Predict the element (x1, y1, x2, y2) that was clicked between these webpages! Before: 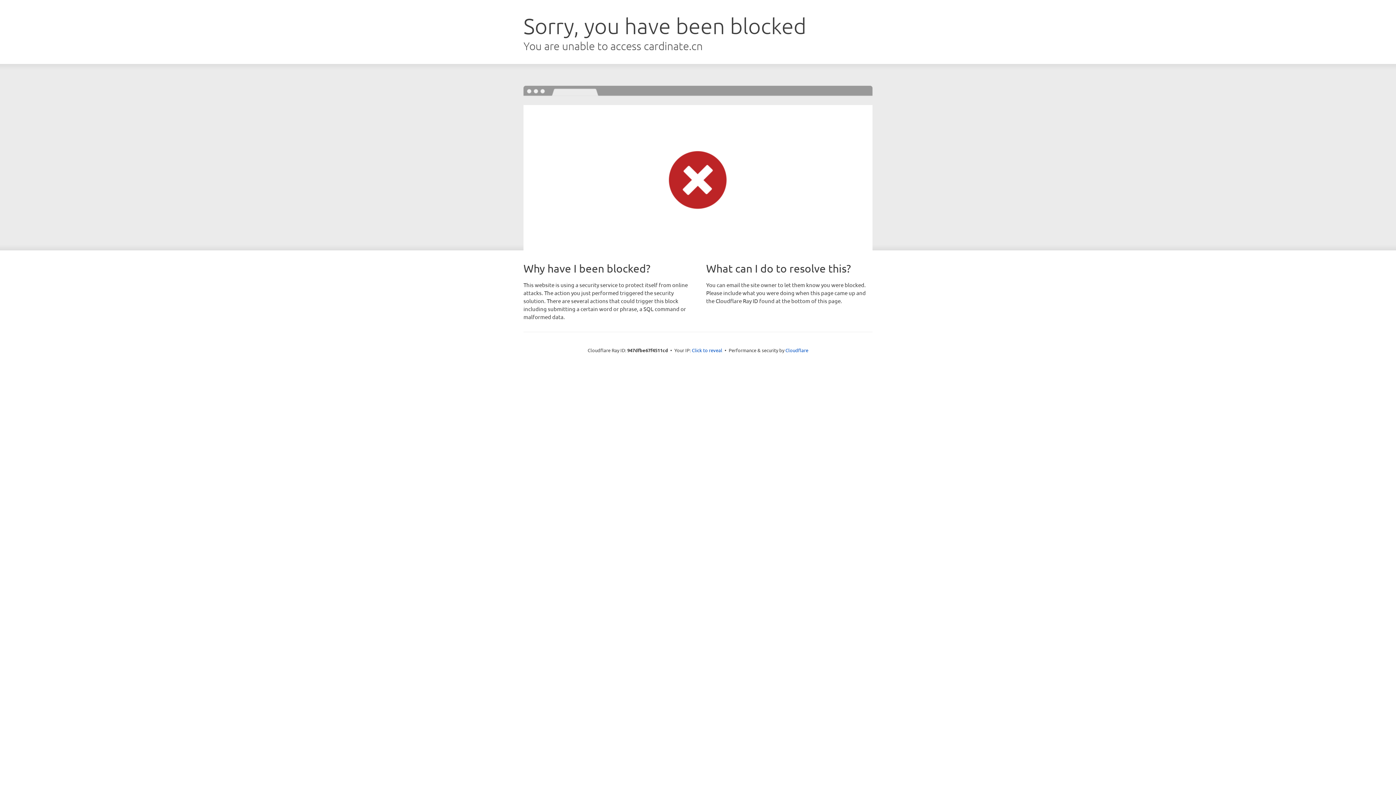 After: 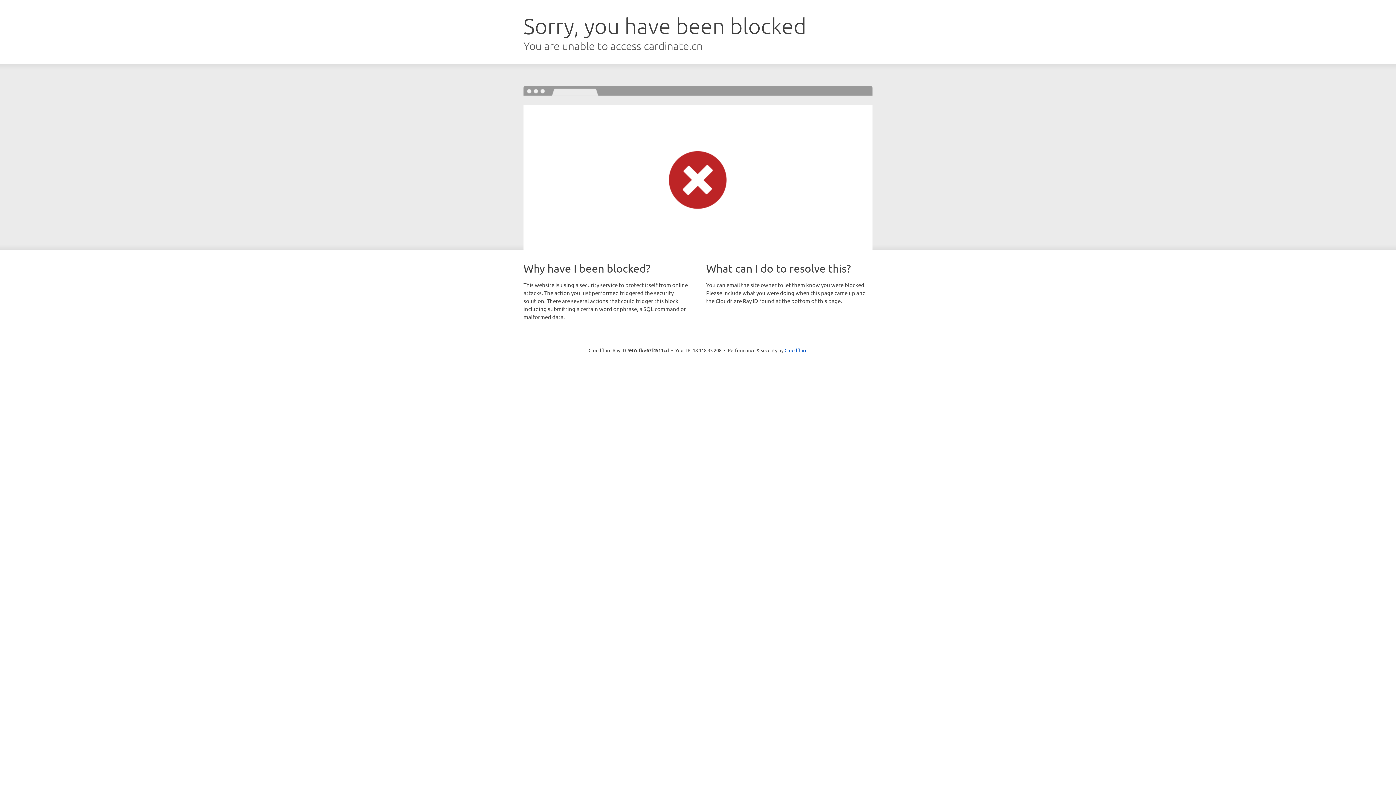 Action: bbox: (692, 346, 722, 353) label: Click to reveal